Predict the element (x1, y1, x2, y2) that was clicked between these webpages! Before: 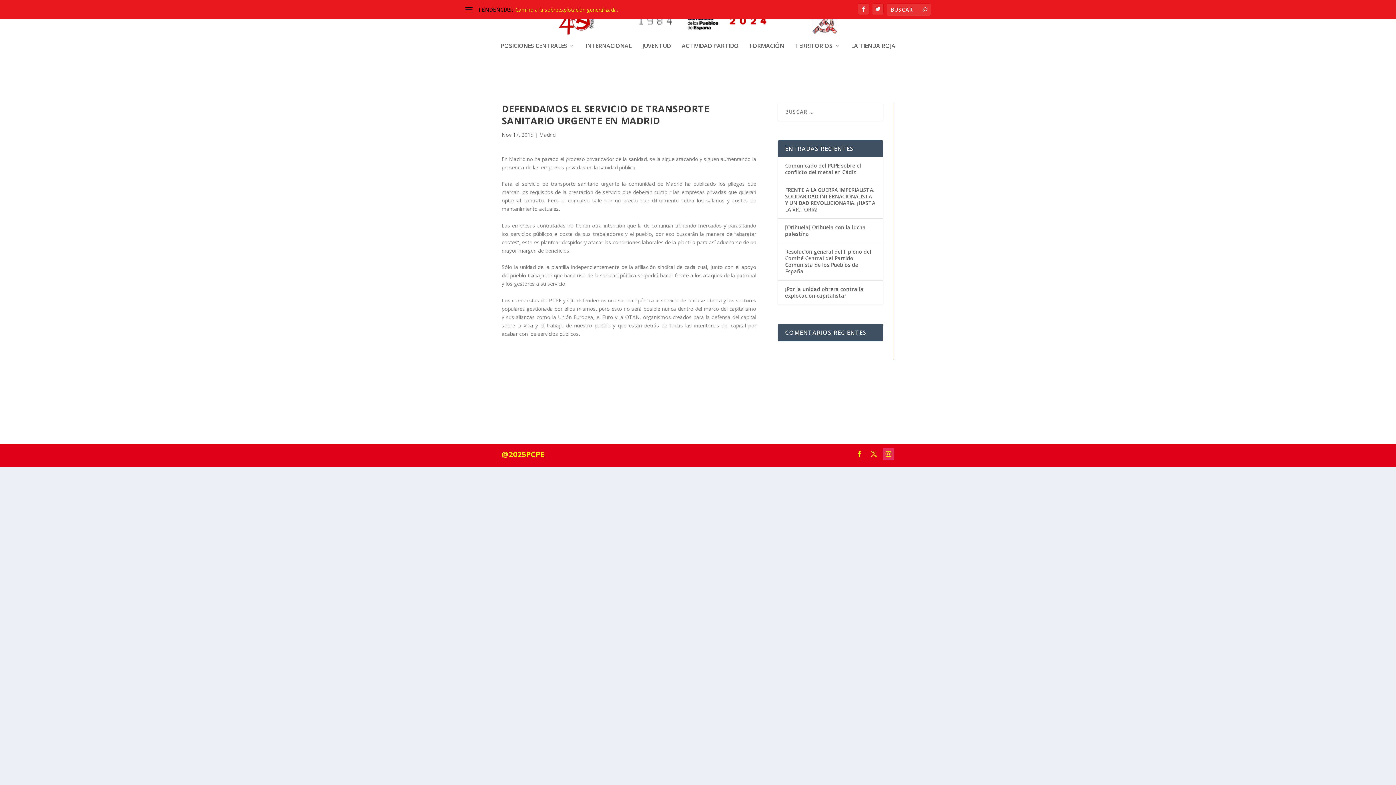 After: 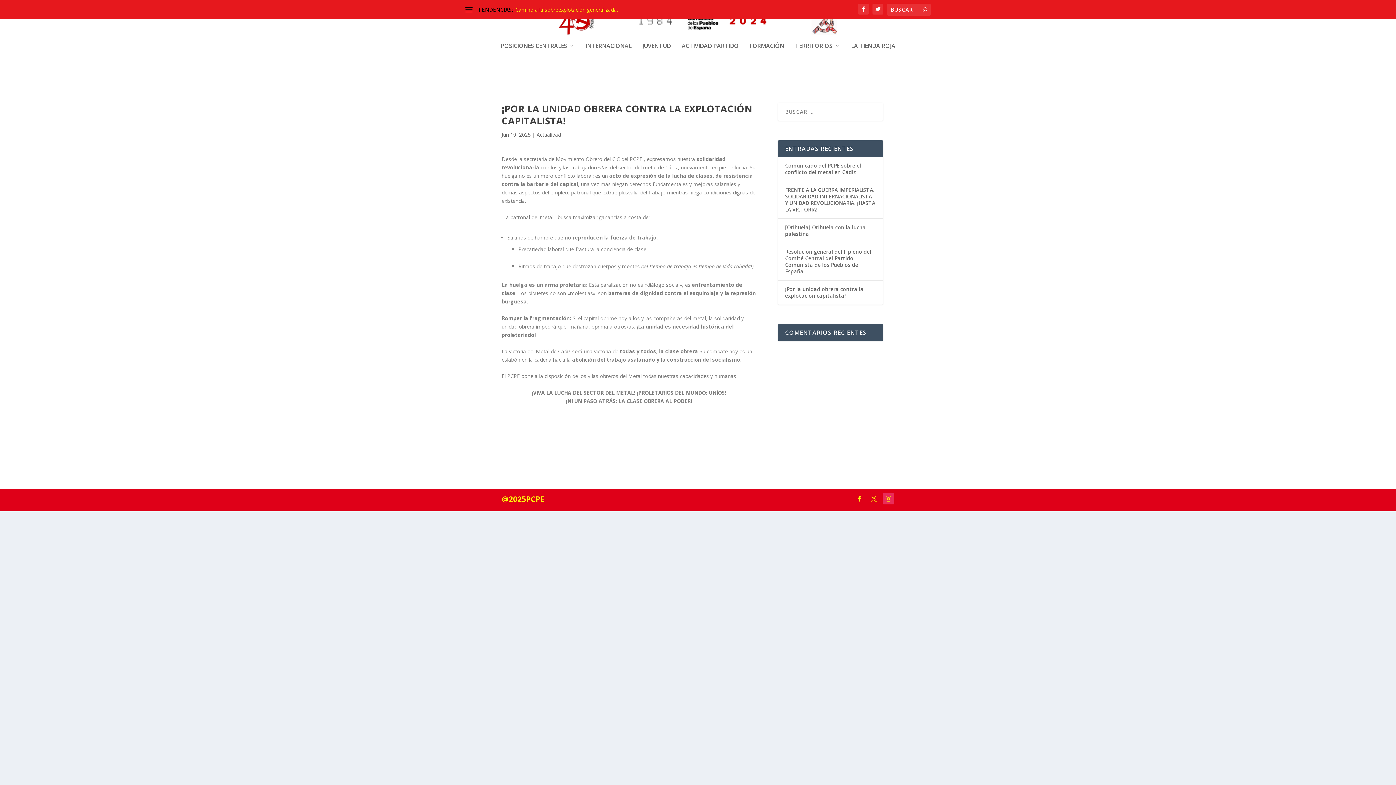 Action: bbox: (785, 285, 863, 299) label: ¡Por la unidad obrera contra la explotación capitalista!